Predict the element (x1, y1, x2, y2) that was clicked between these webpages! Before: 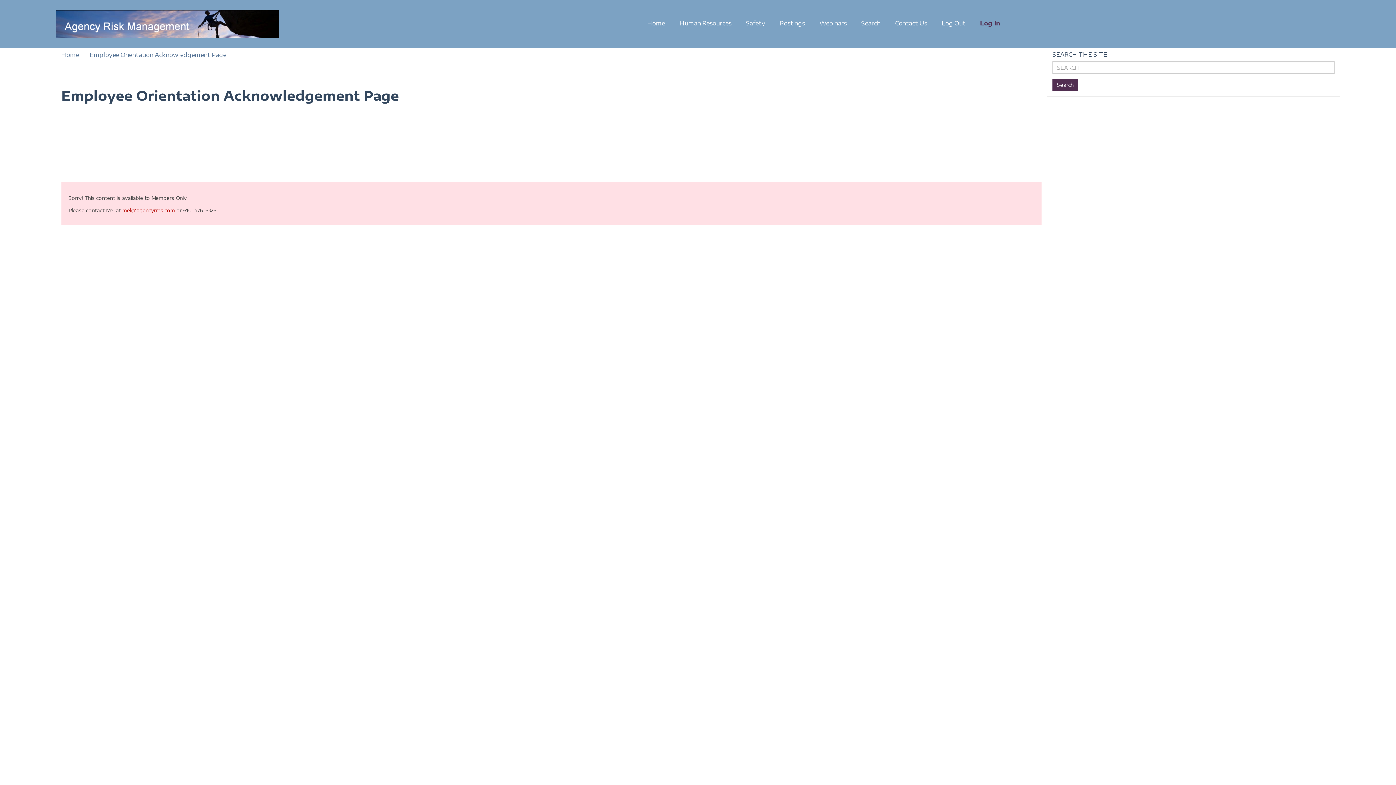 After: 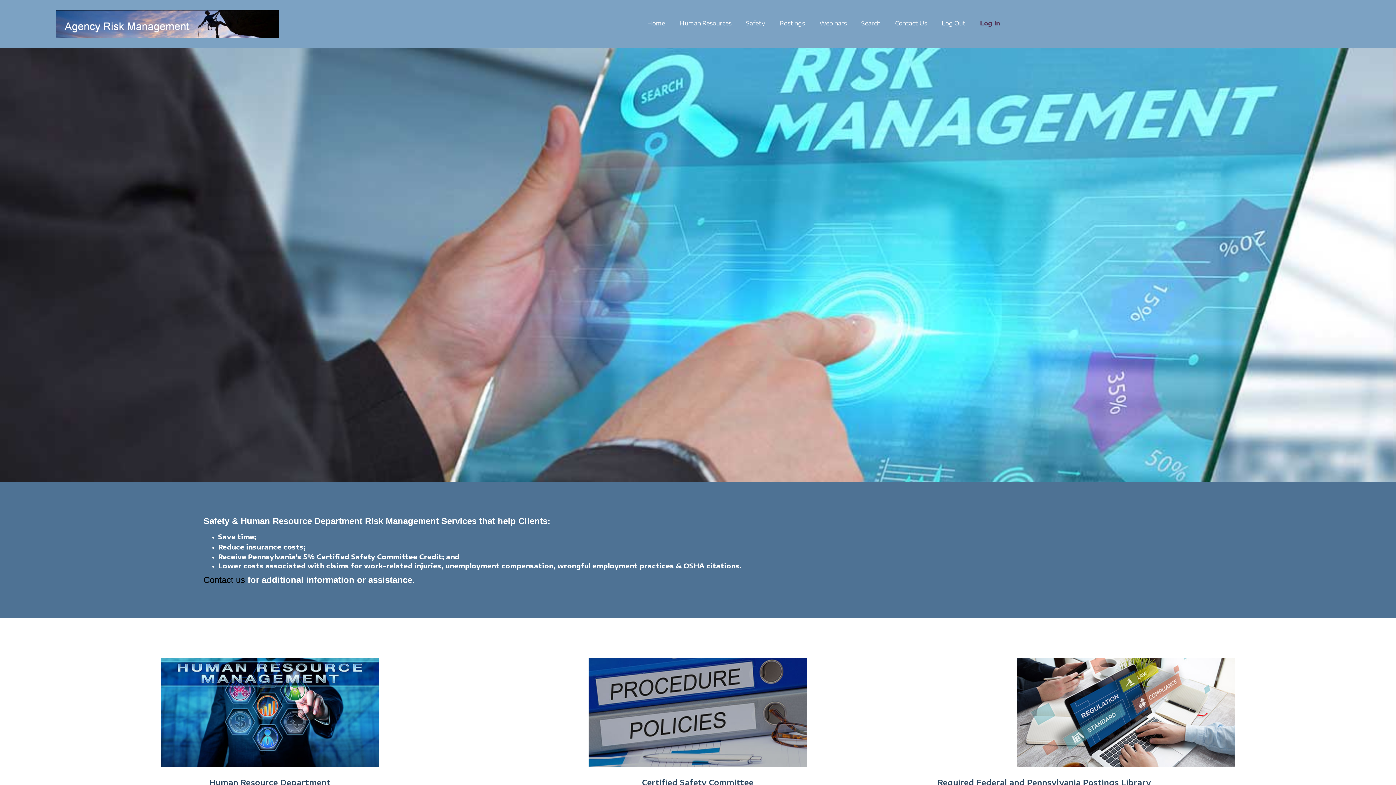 Action: label: Home bbox: (61, 51, 79, 58)